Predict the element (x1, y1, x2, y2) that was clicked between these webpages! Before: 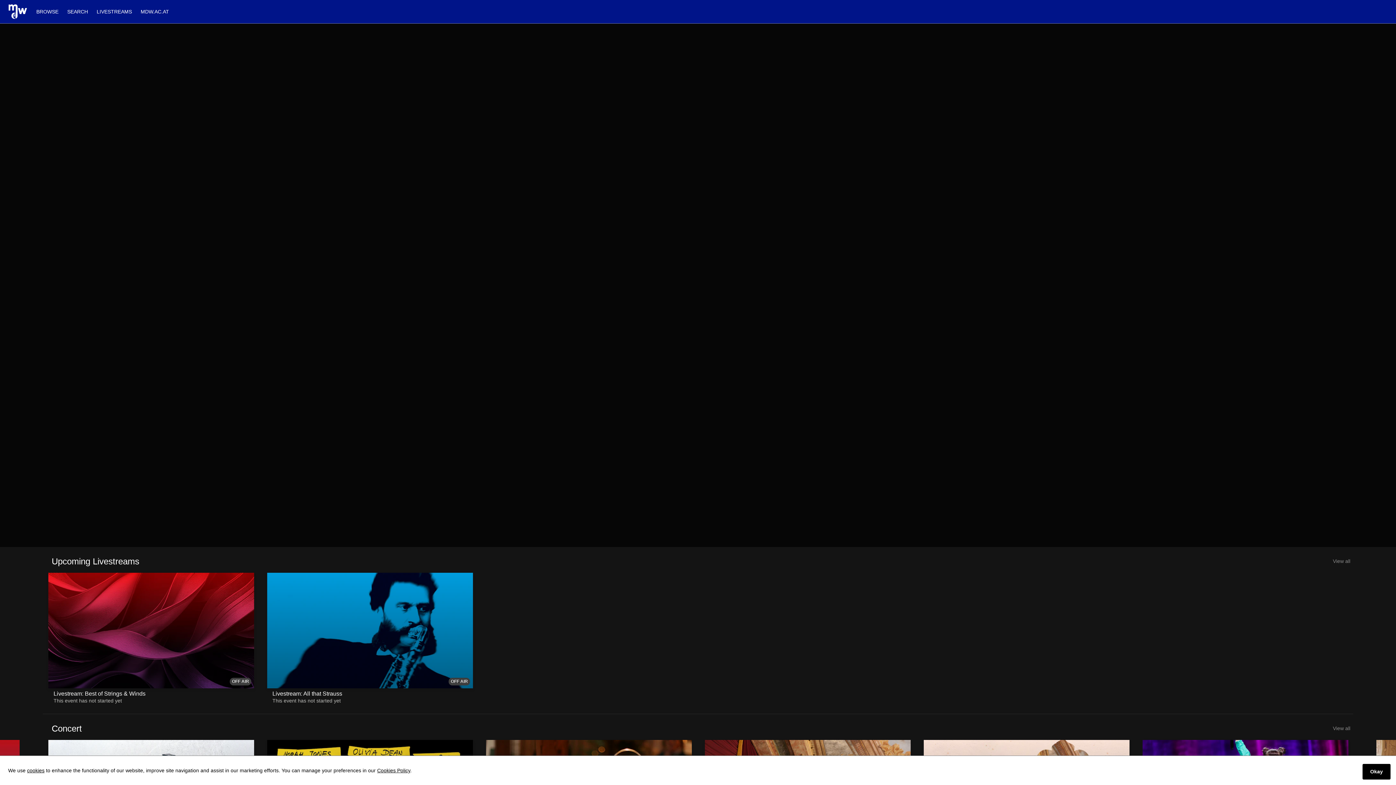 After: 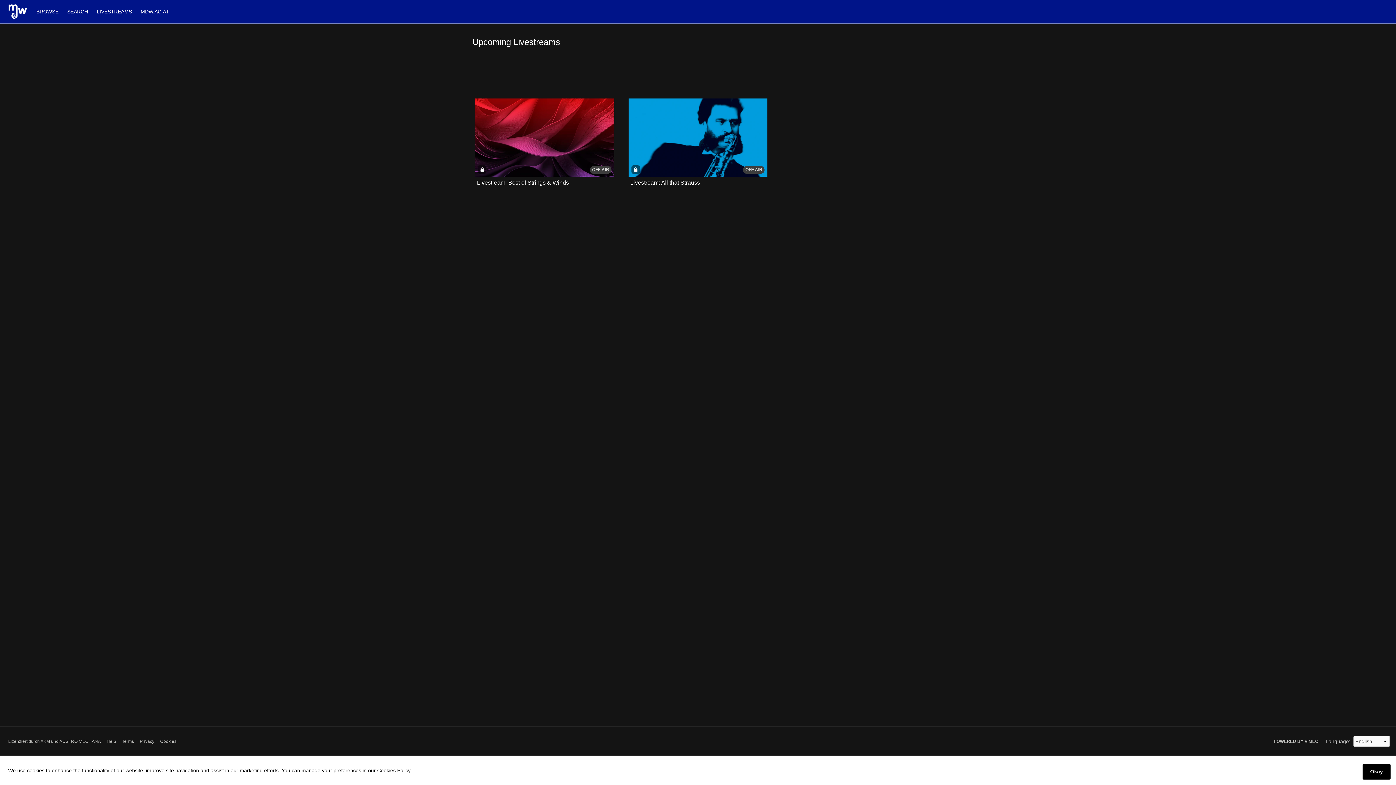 Action: label: Upcoming Livestreams bbox: (51, 556, 139, 567)